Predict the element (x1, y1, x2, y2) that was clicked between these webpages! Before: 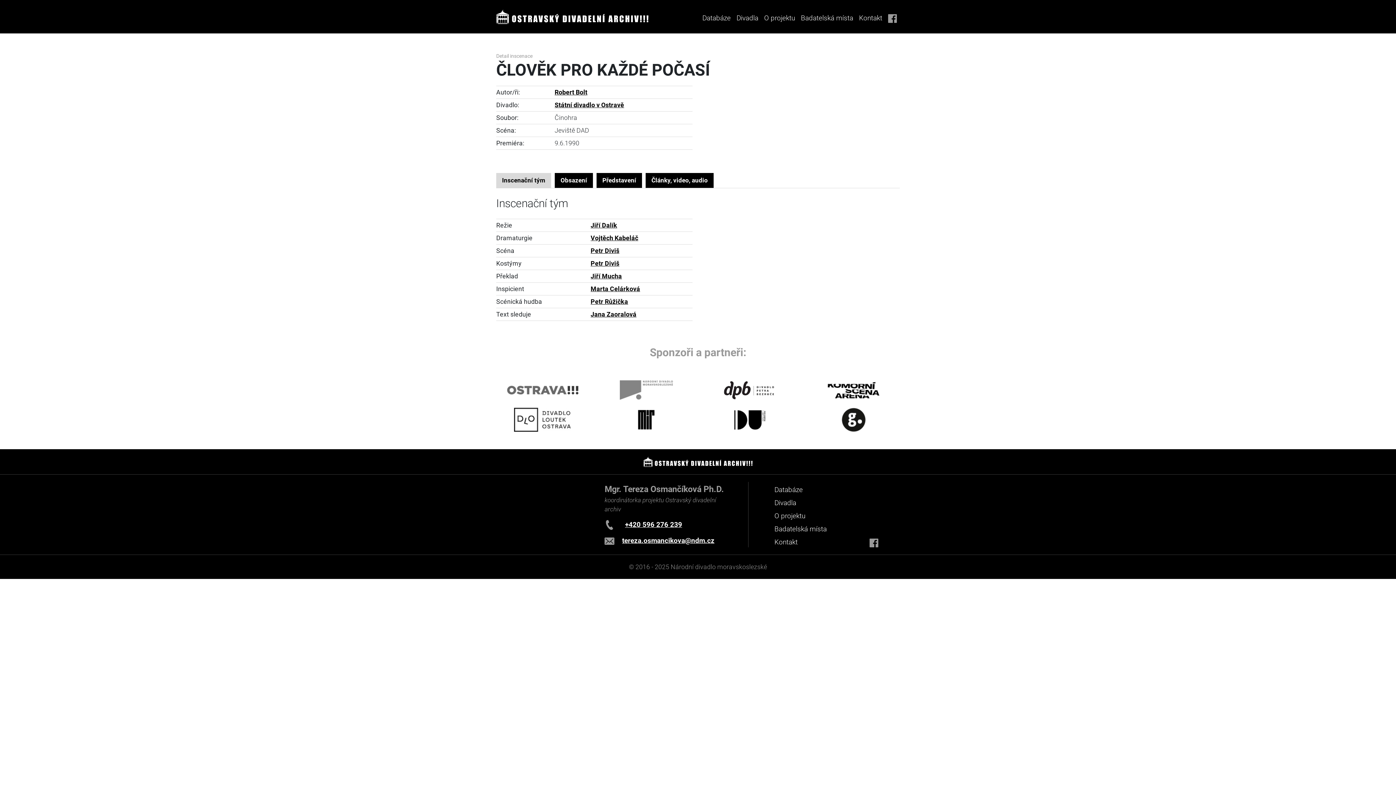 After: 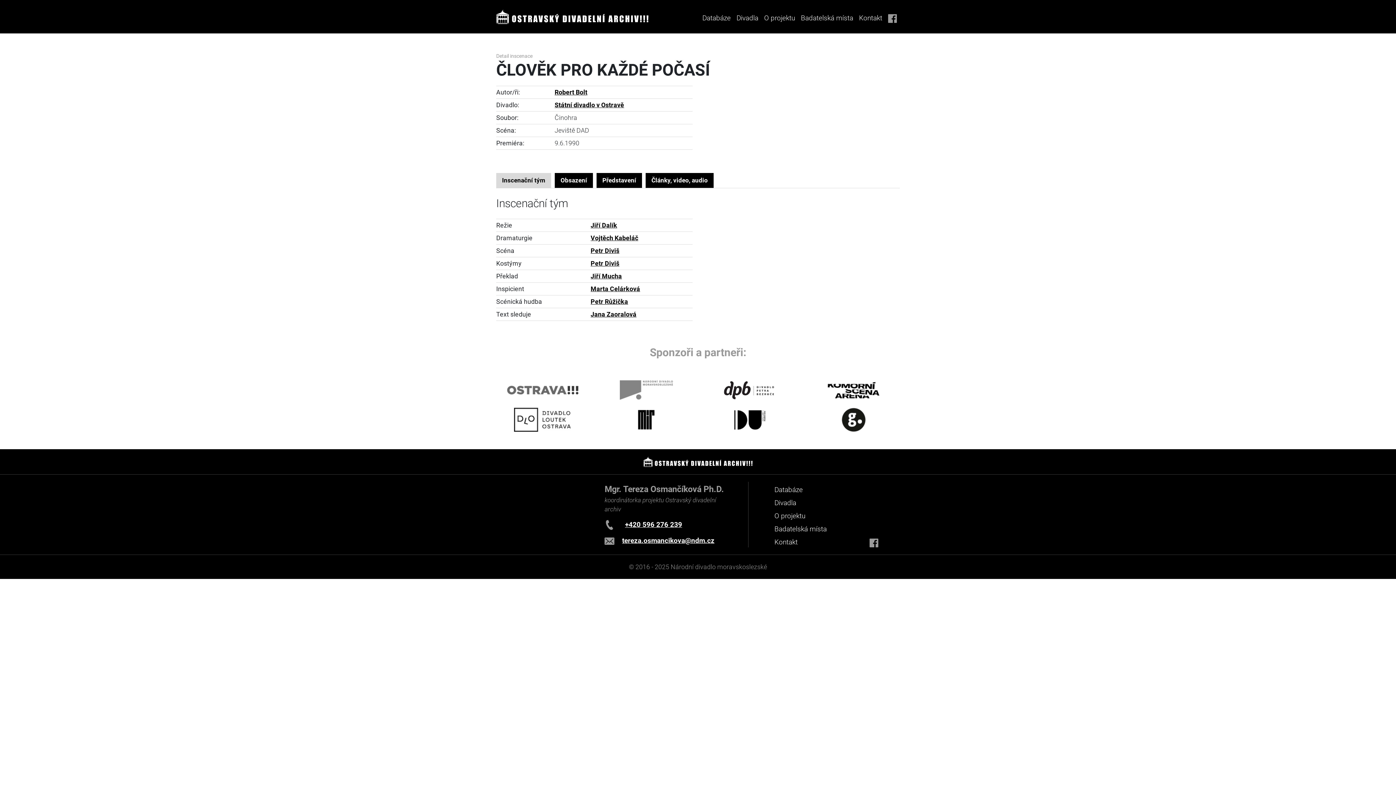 Action: bbox: (734, 410, 765, 429)